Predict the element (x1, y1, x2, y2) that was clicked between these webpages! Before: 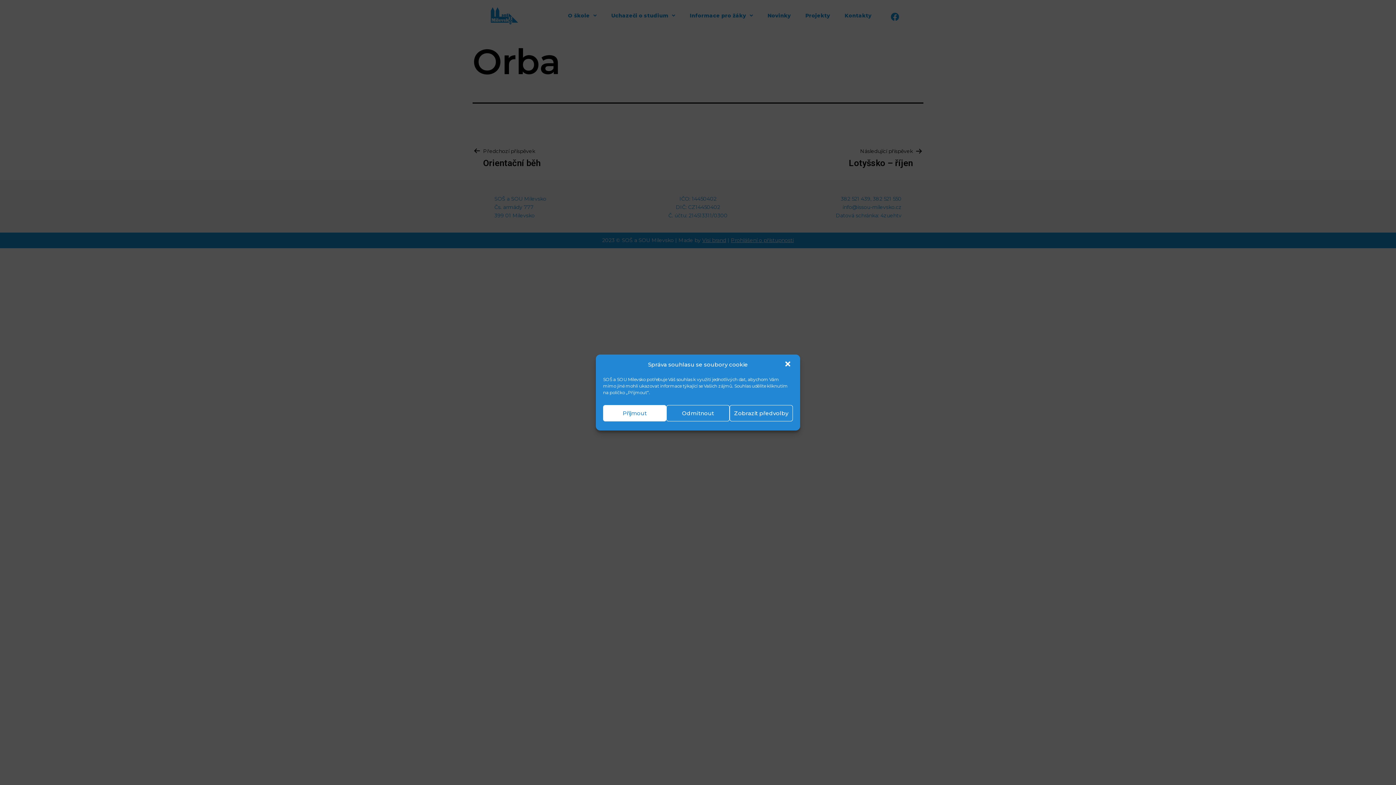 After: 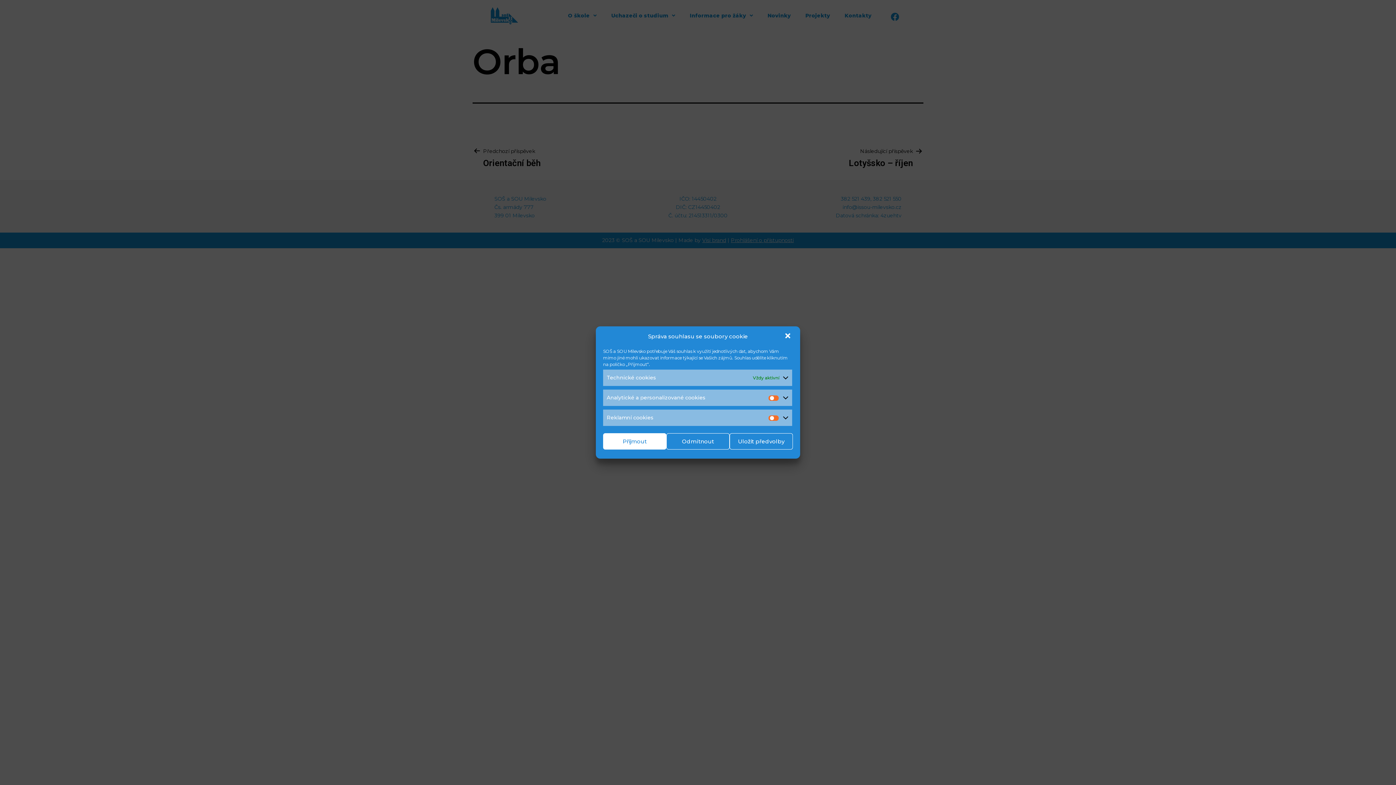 Action: label: Zobrazit předvolby bbox: (729, 405, 793, 421)